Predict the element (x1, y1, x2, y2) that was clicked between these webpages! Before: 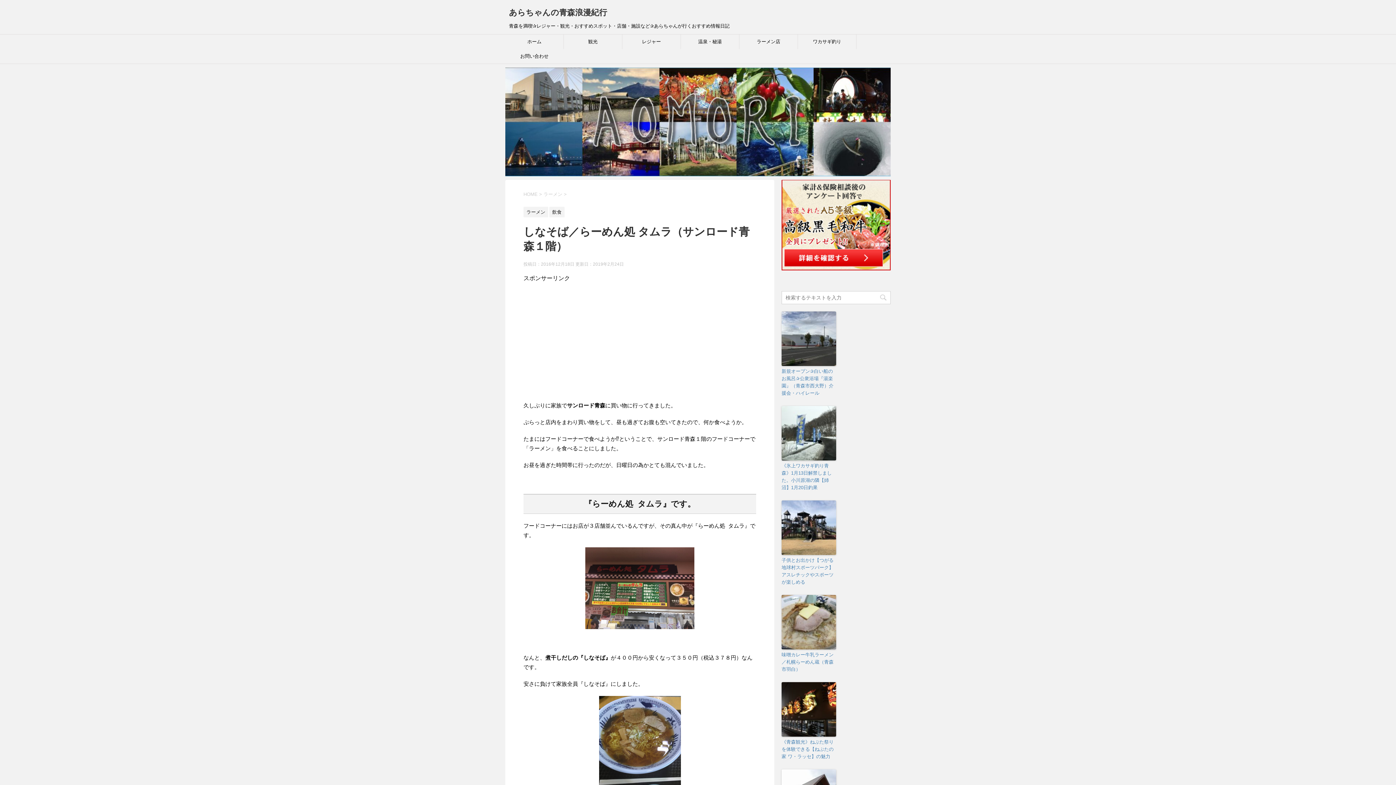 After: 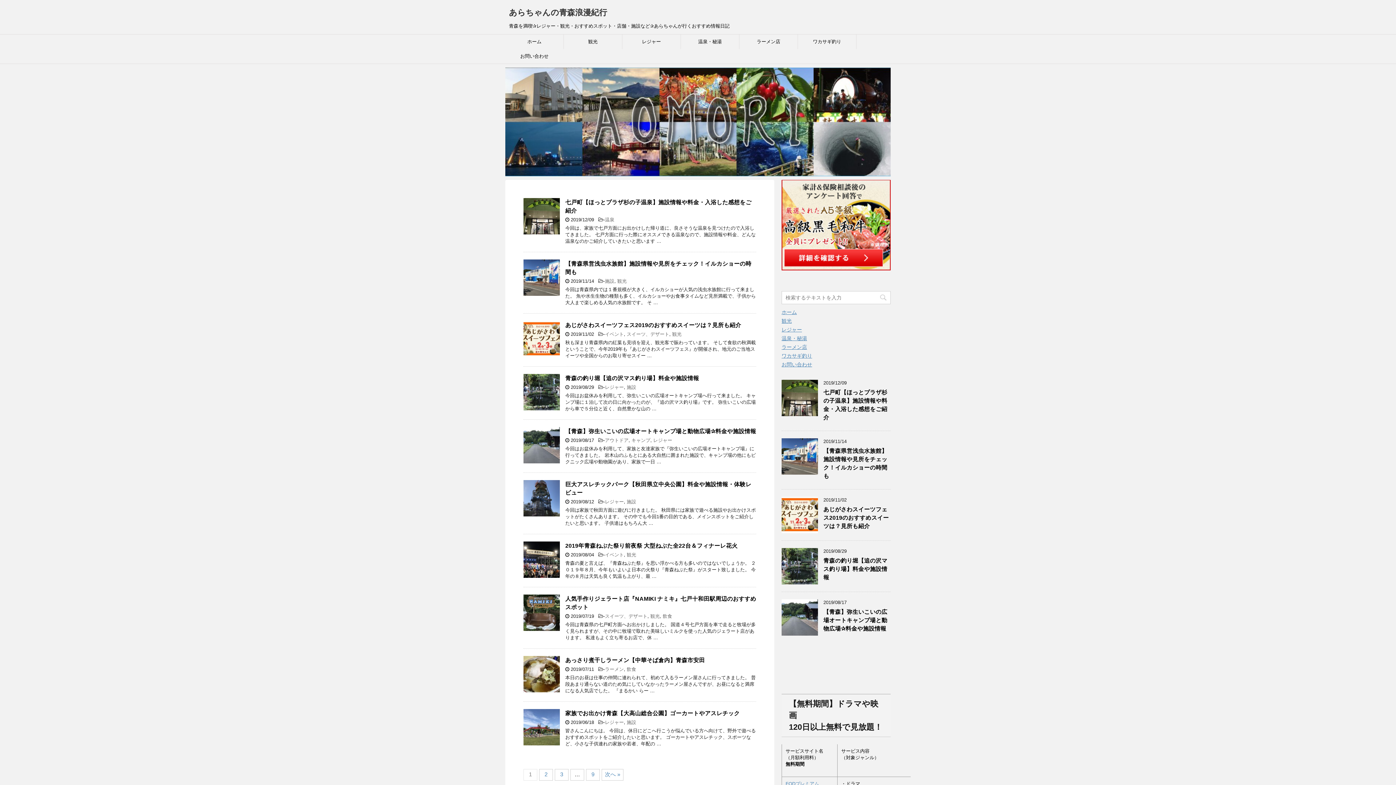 Action: label: あらちゃんの青森浪漫紀行 bbox: (509, 8, 607, 17)